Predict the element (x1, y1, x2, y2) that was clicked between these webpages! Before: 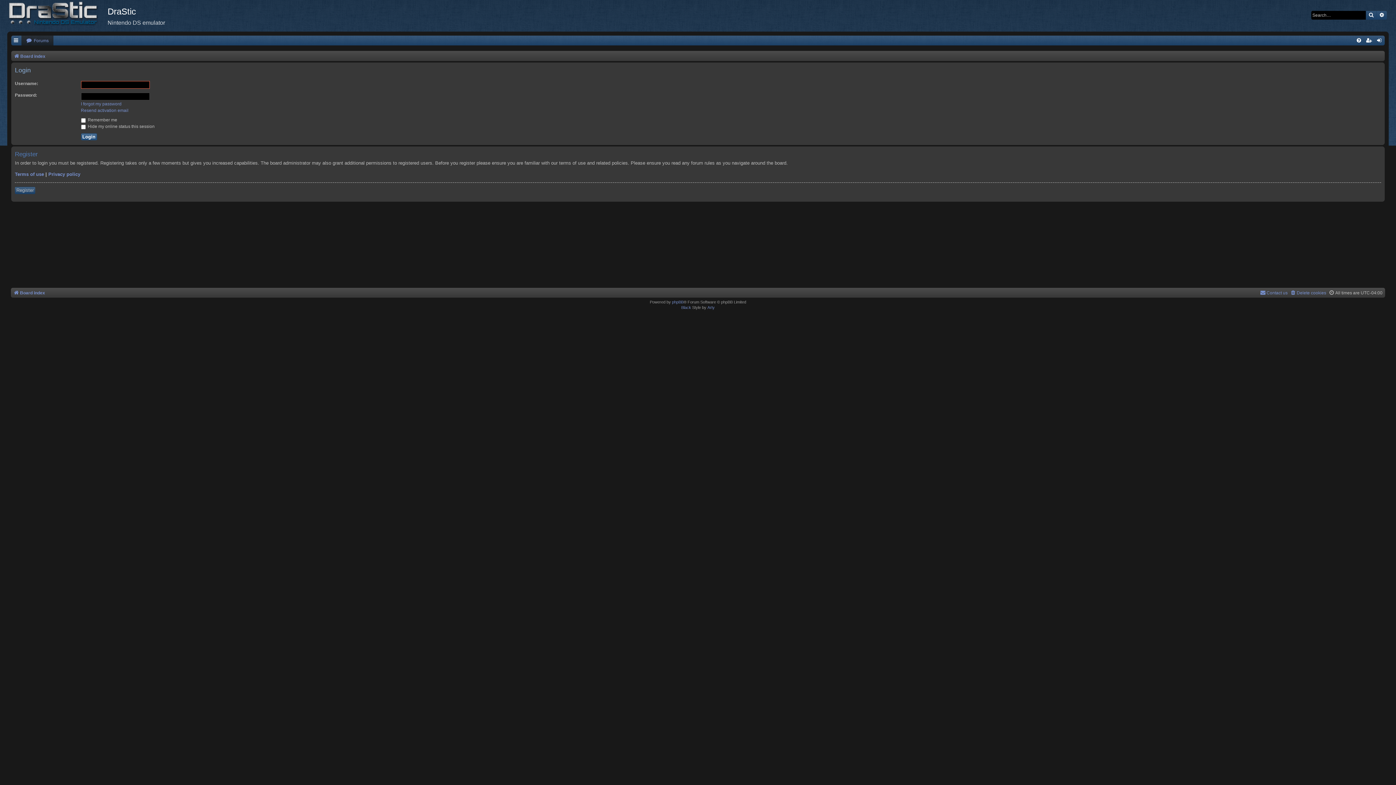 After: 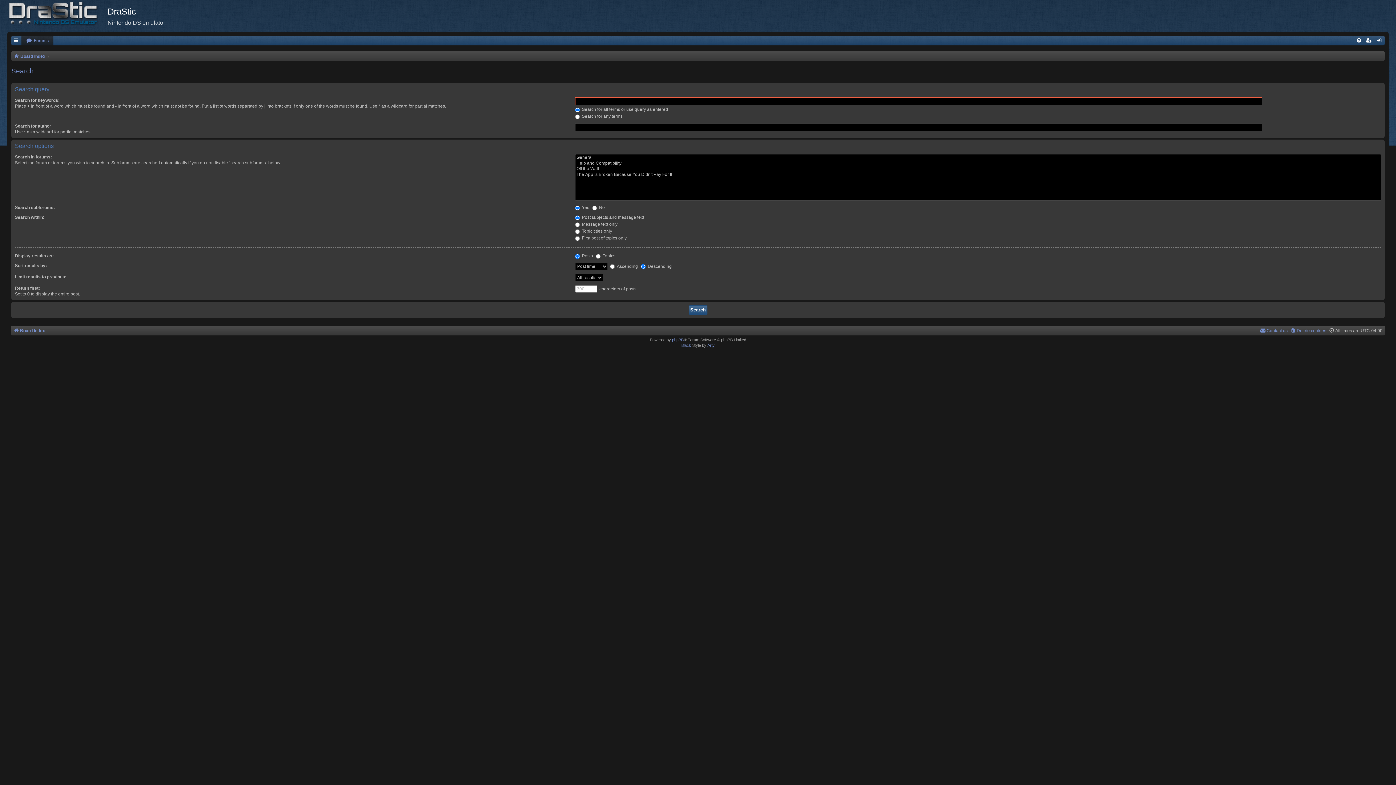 Action: bbox: (1366, 10, 1377, 19) label: Search